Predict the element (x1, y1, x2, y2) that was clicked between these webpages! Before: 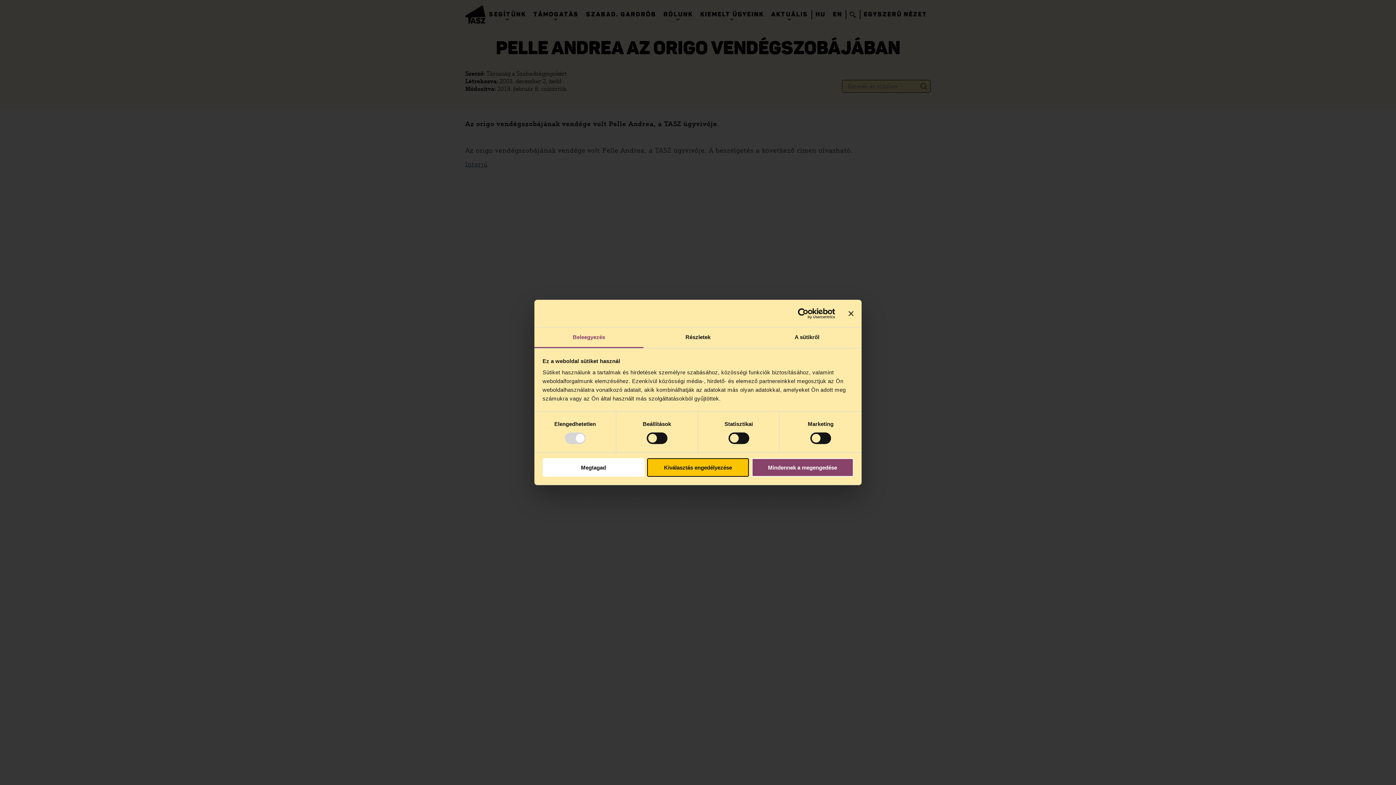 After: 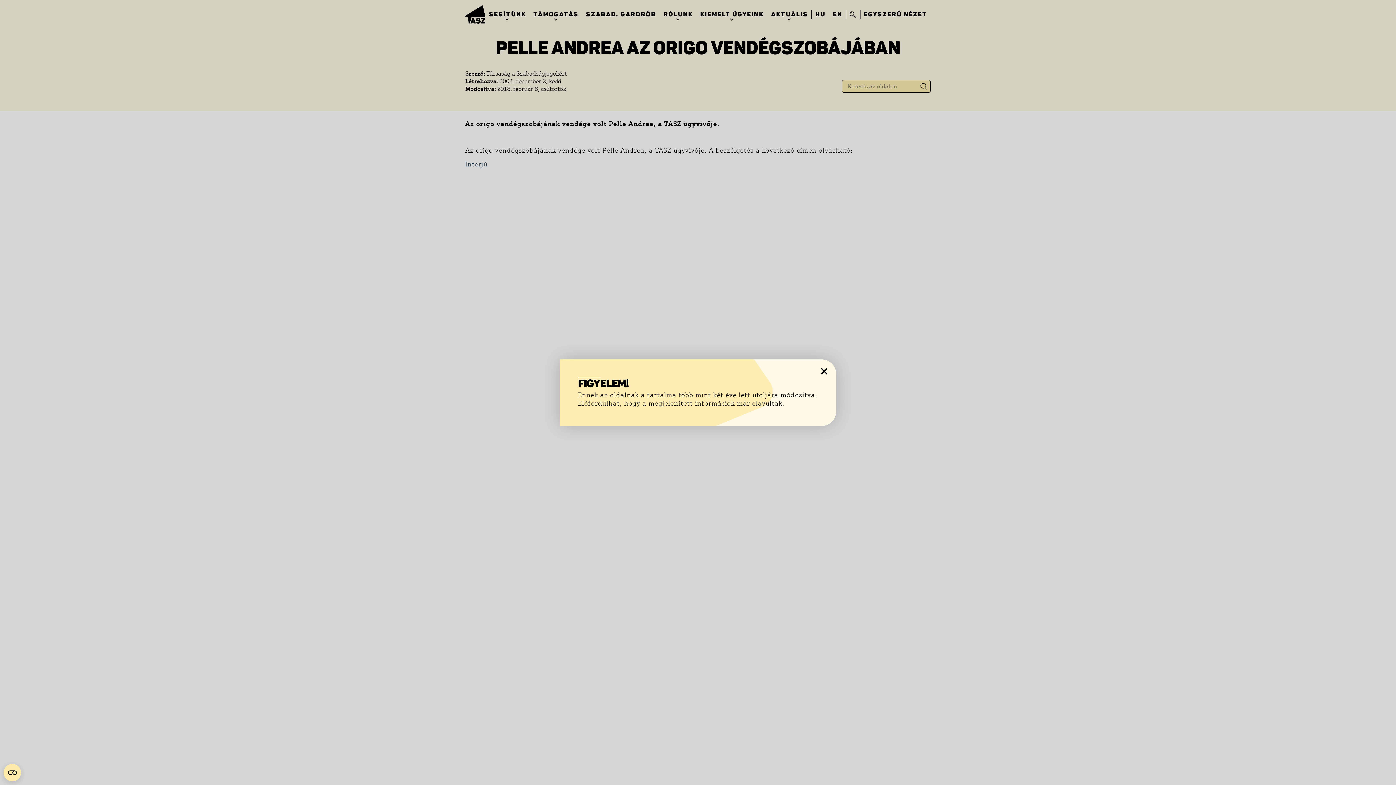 Action: bbox: (647, 458, 749, 476) label: Kiválasztás engedélyezése